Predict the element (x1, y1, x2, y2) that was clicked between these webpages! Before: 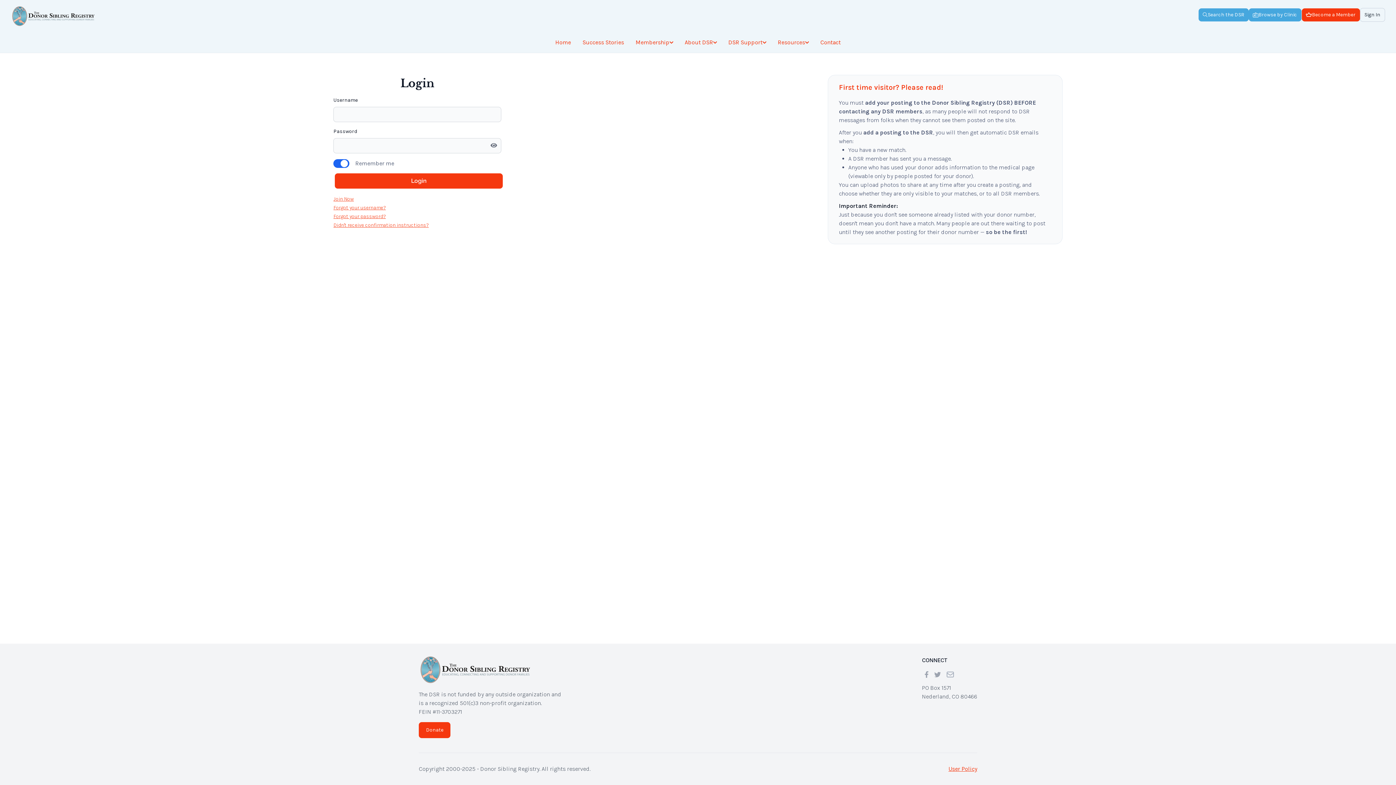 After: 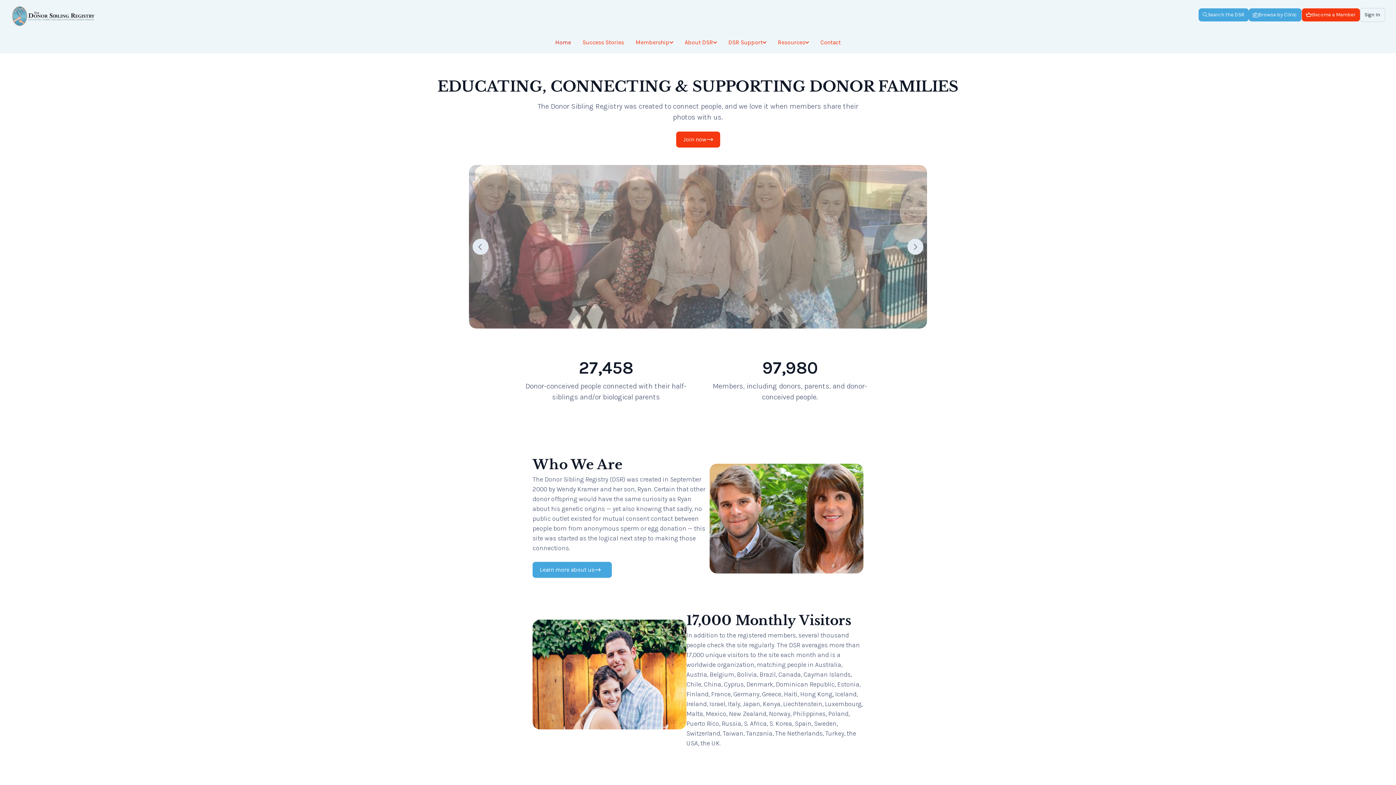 Action: label: Home bbox: (555, 38, 571, 46)